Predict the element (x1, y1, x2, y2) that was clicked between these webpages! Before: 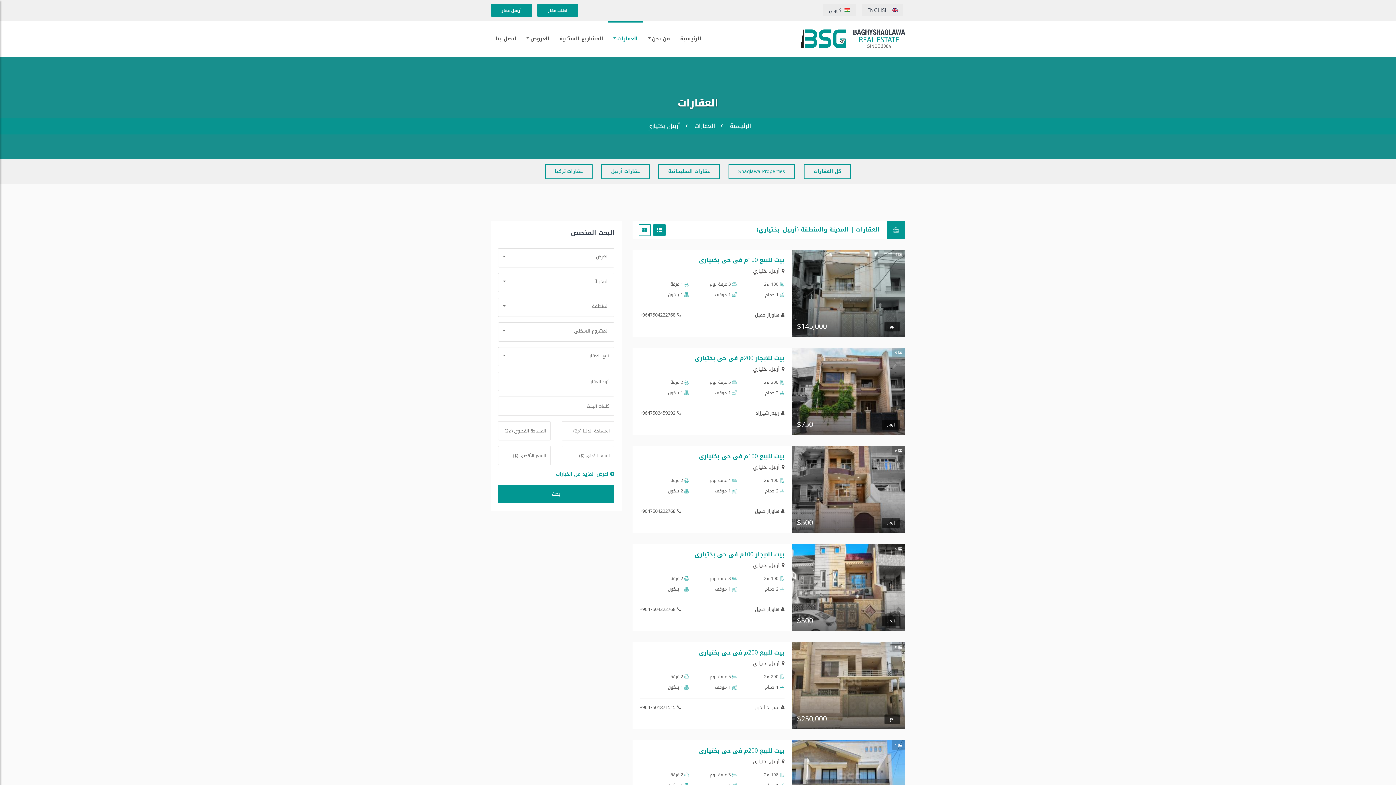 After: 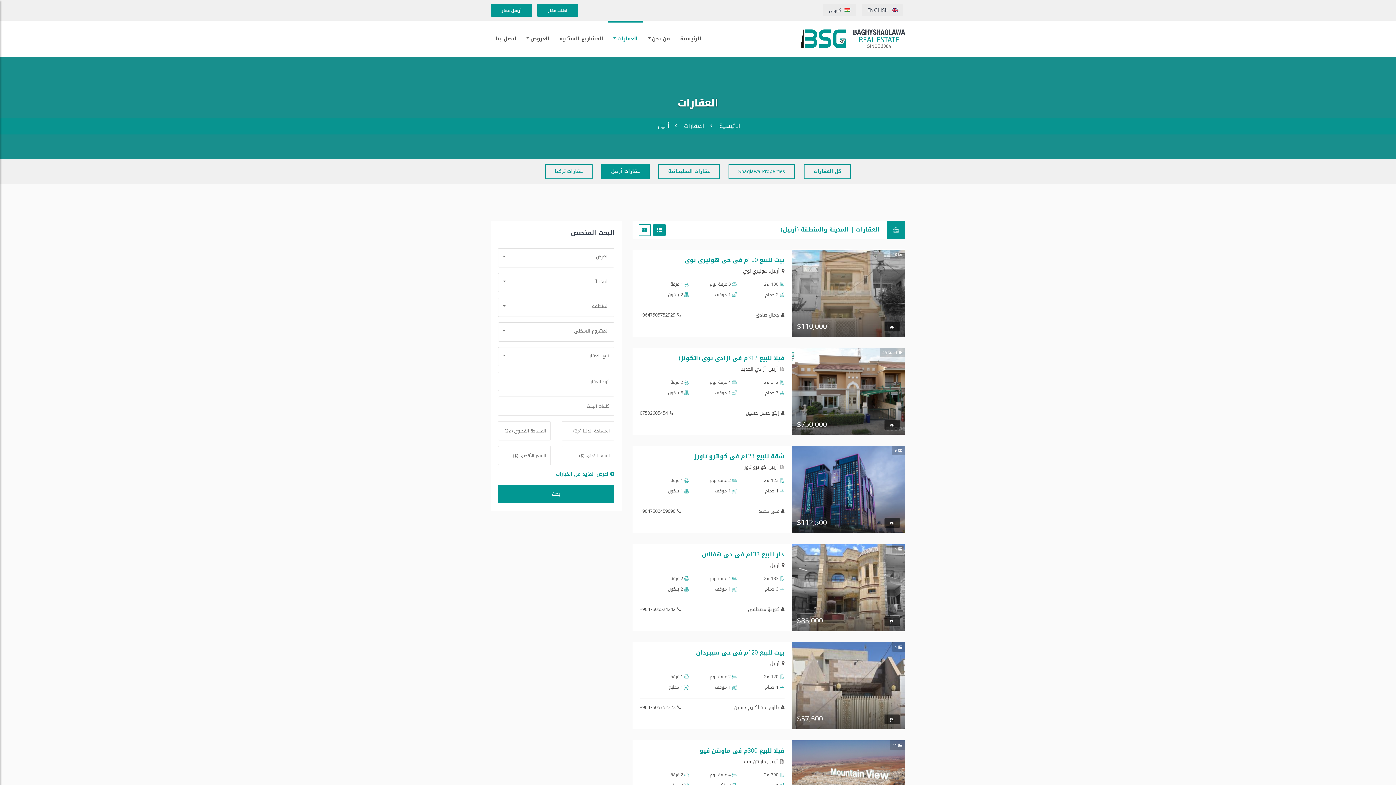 Action: label: أربيل bbox: (770, 757, 779, 766)